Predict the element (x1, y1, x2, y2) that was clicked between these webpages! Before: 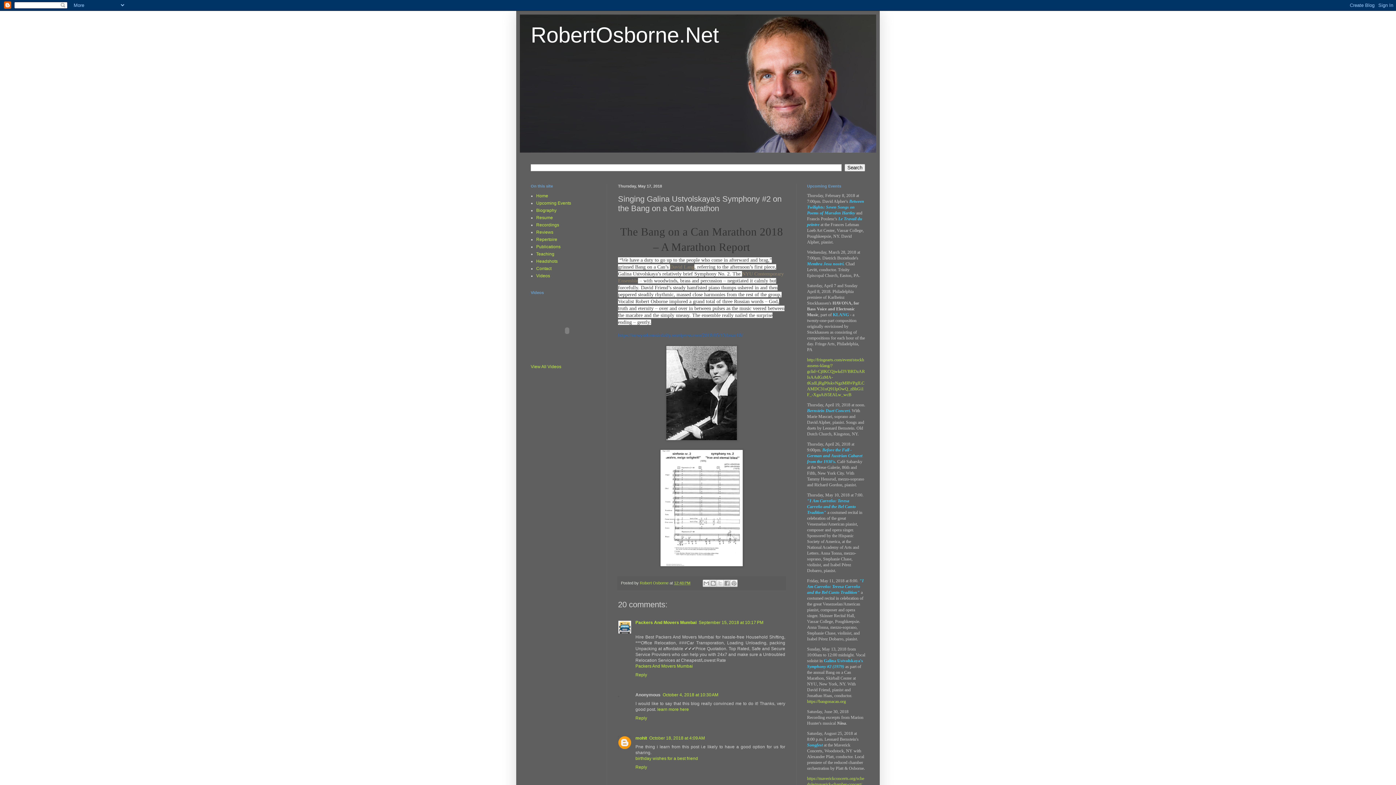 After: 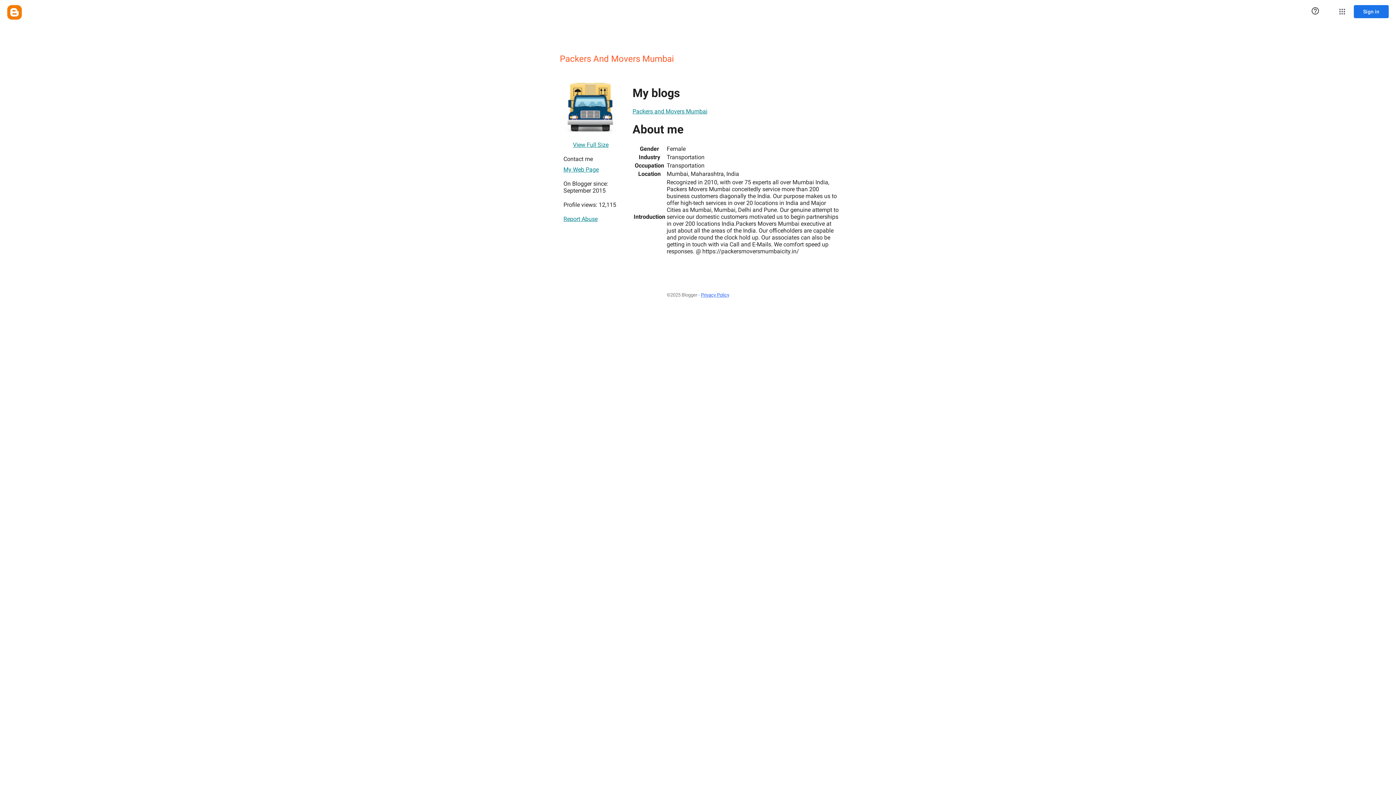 Action: bbox: (635, 620, 696, 625) label: Packers And Movers Mumbai